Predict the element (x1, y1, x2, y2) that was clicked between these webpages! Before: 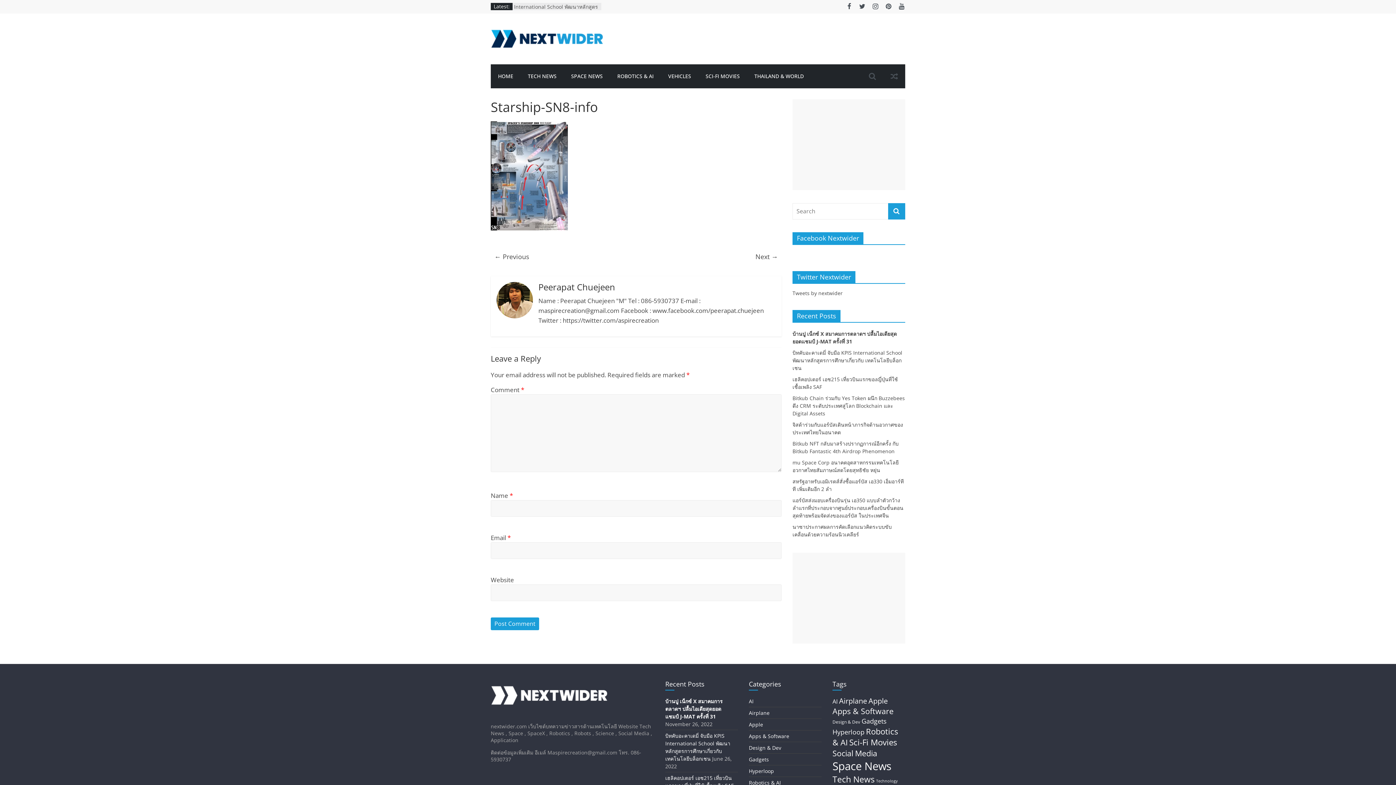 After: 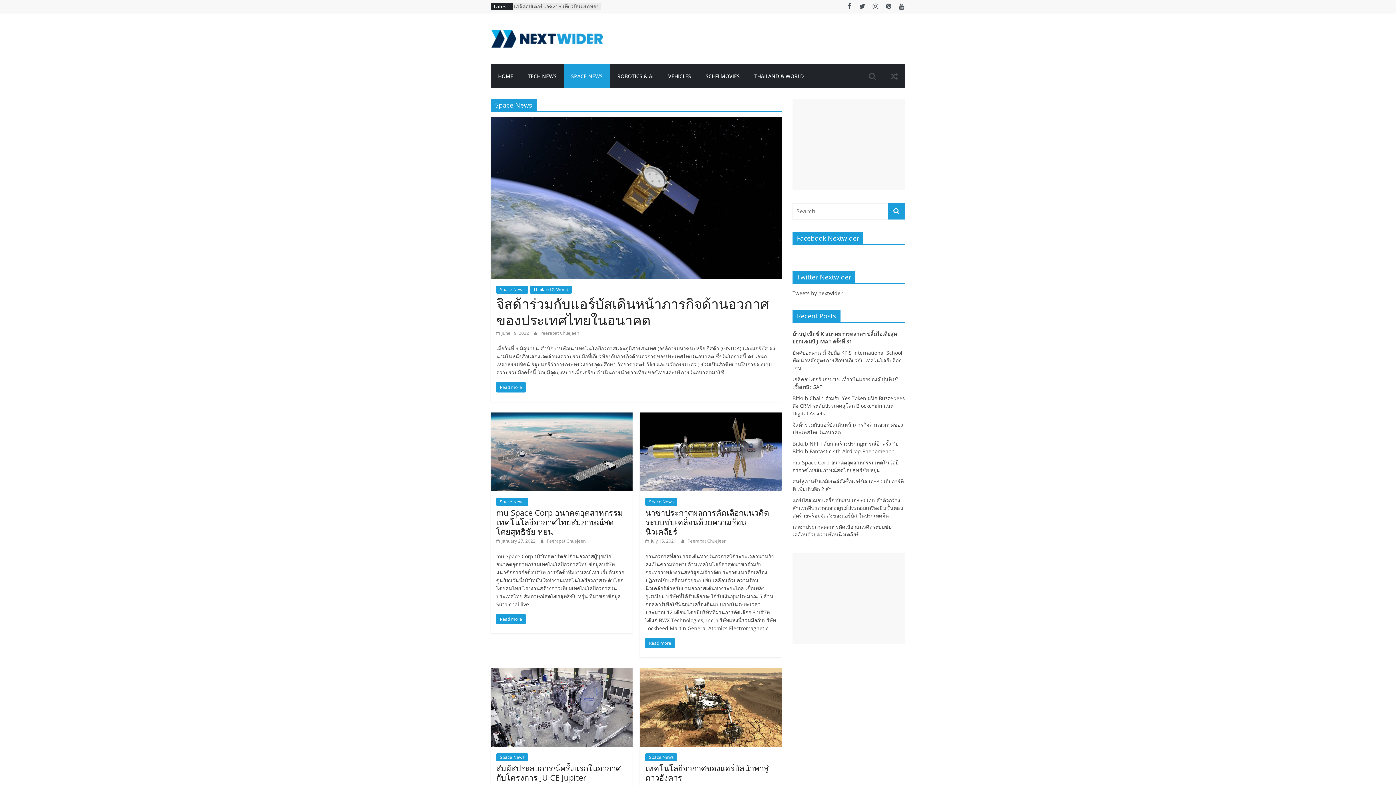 Action: bbox: (832, 759, 891, 773) label: Space News (324 items)